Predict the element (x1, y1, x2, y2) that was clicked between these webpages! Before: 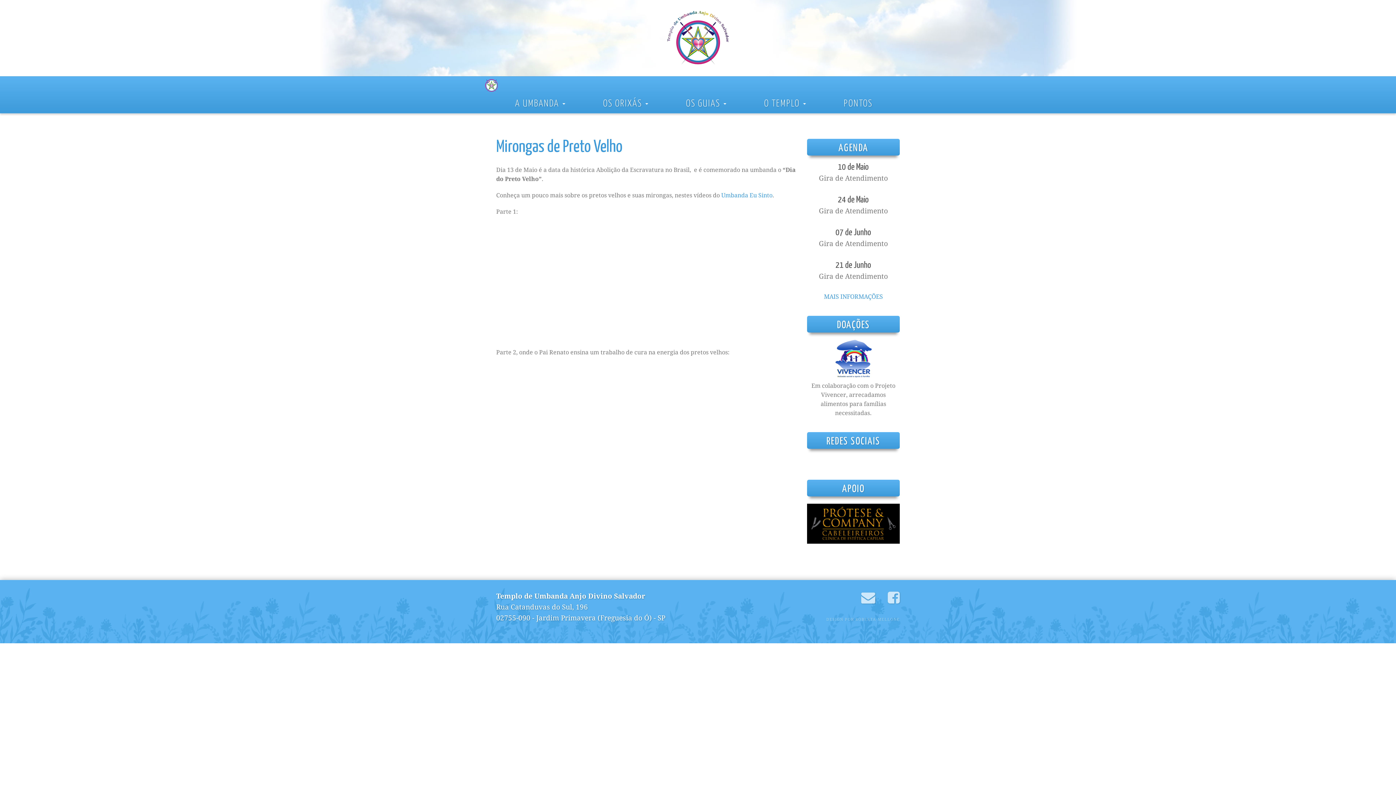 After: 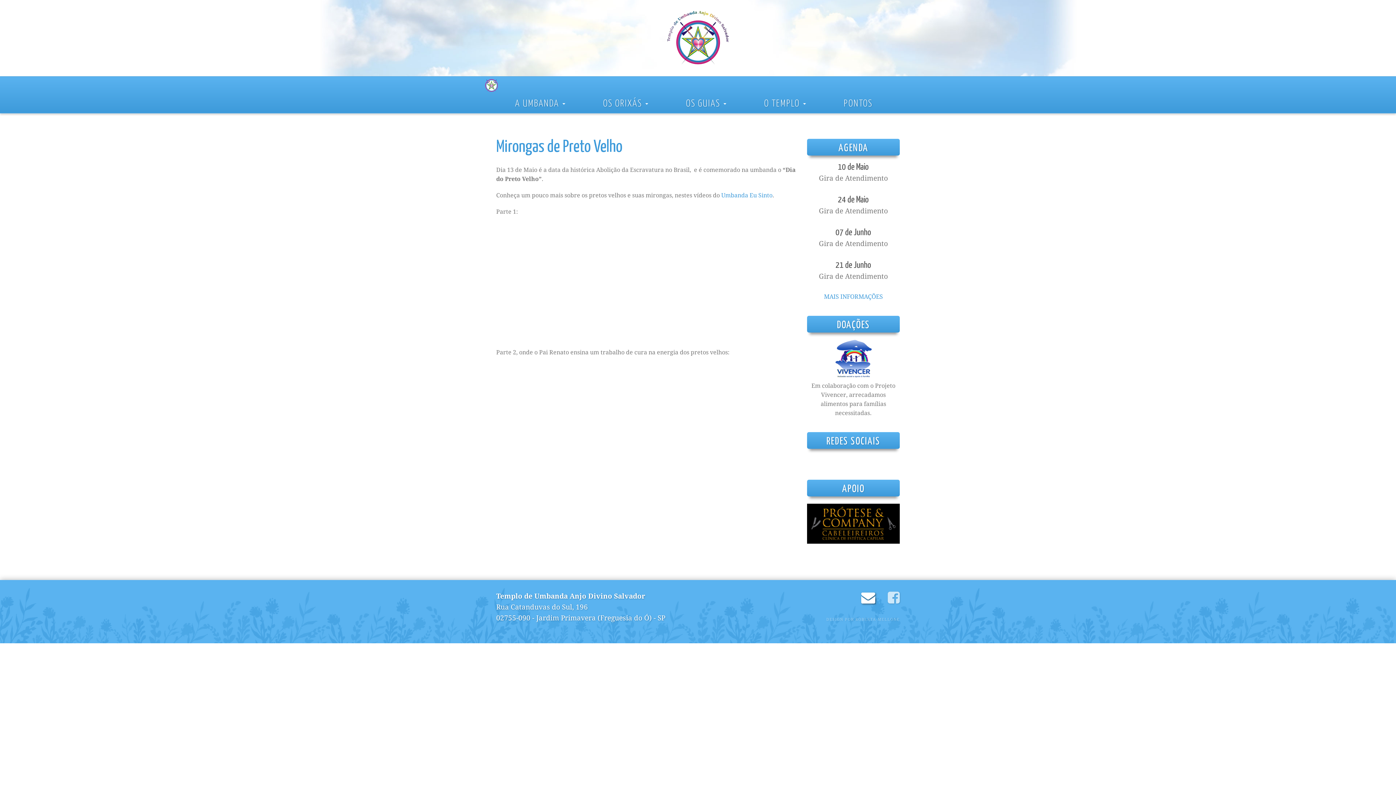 Action: bbox: (861, 589, 875, 606)